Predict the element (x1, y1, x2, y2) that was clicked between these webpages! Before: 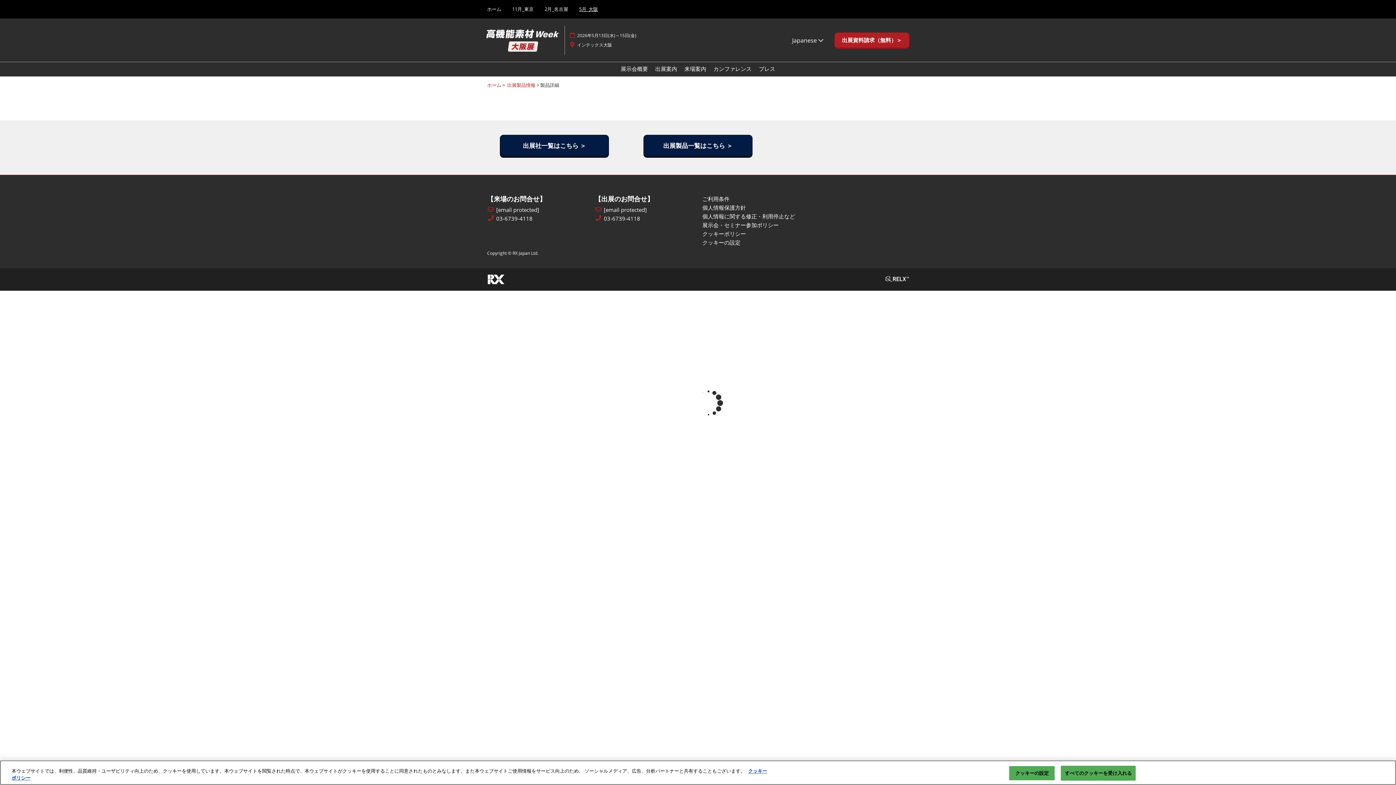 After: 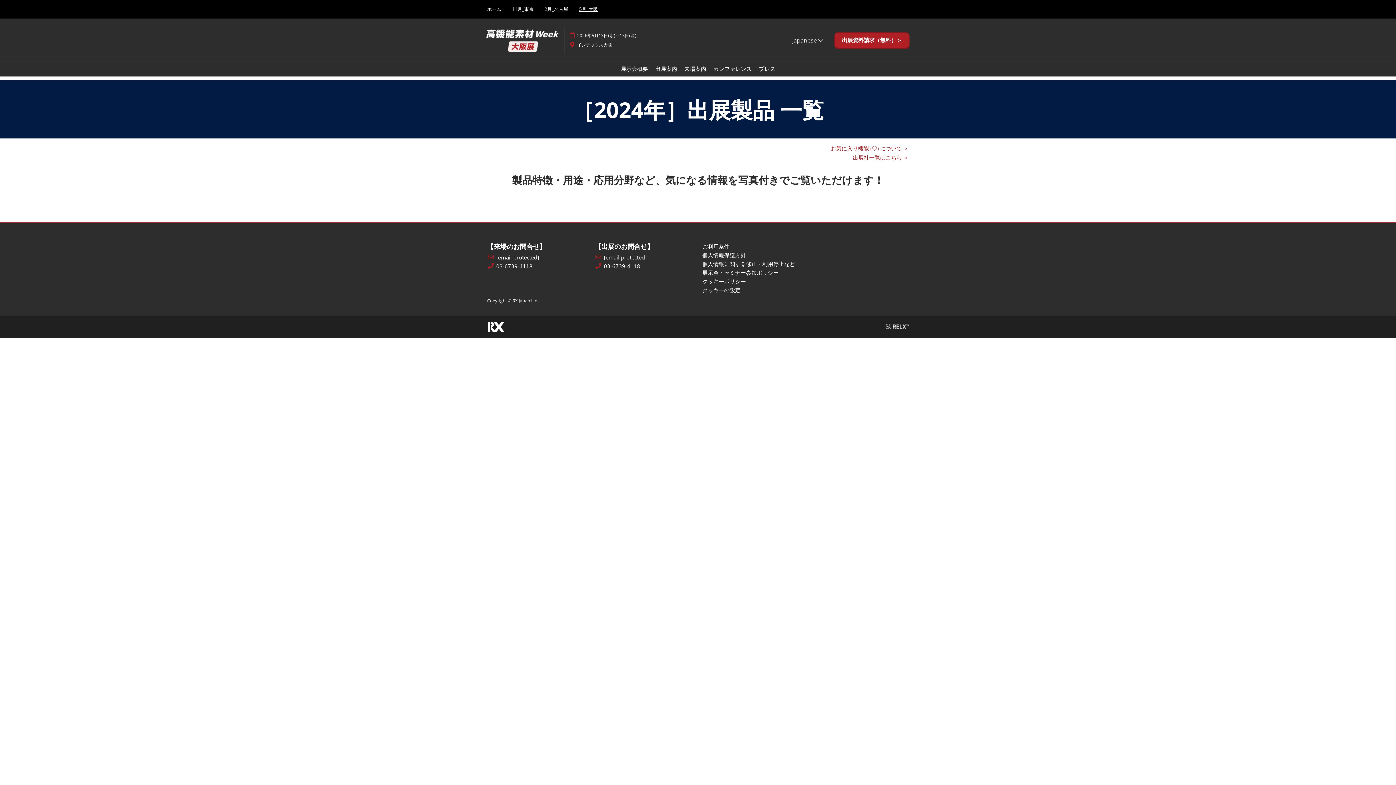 Action: label: 出展製品情報 bbox: (507, 81, 535, 88)